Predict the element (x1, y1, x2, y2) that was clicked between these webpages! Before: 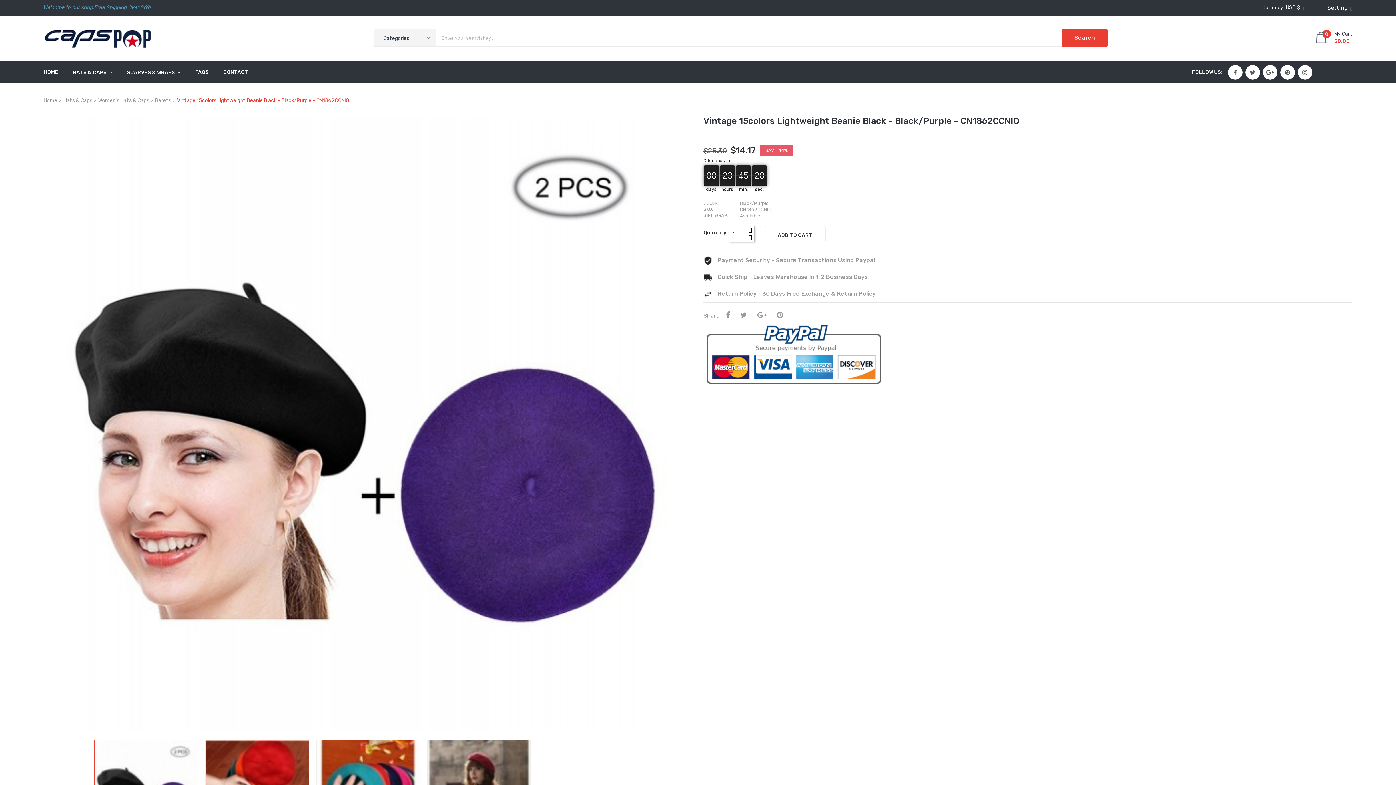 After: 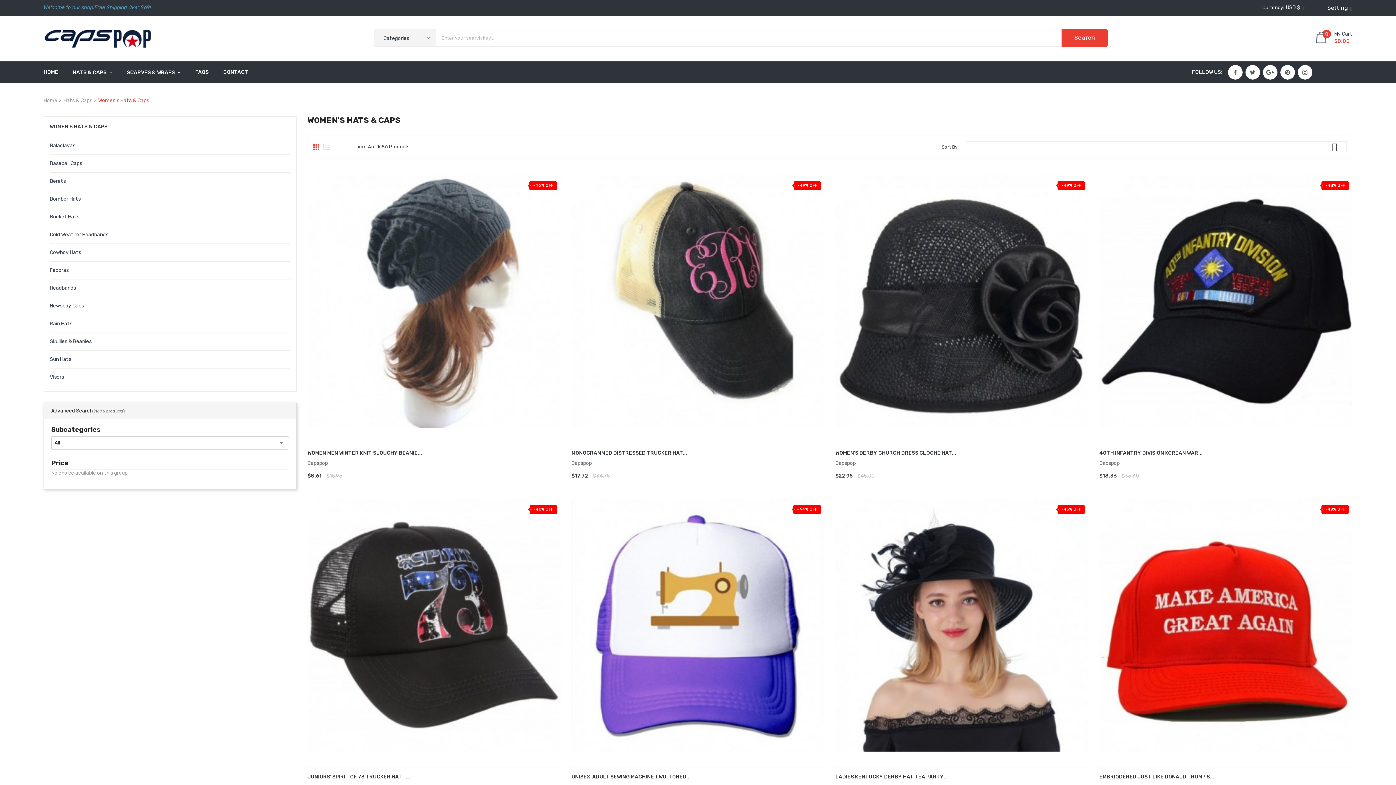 Action: label: Women's Hats & Caps bbox: (98, 96, 149, 105)